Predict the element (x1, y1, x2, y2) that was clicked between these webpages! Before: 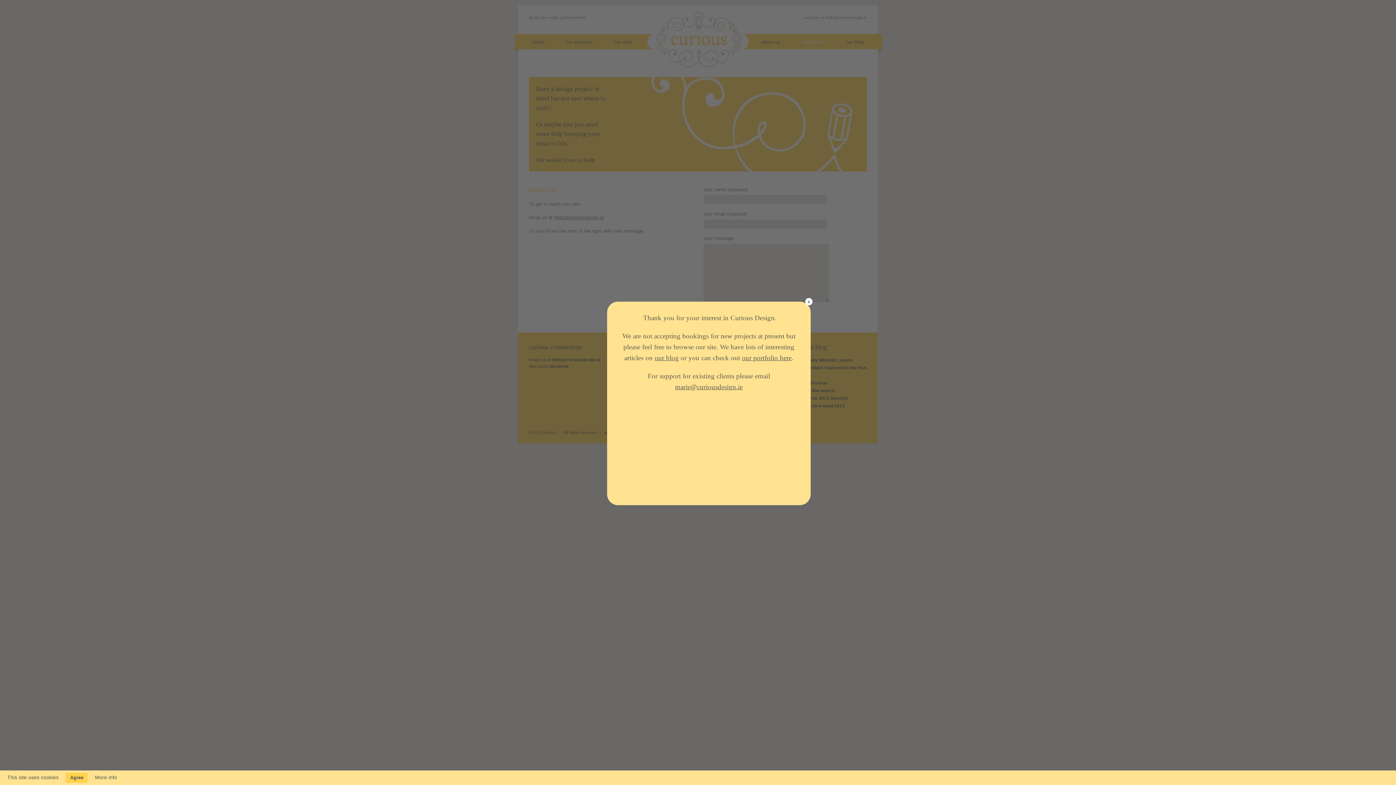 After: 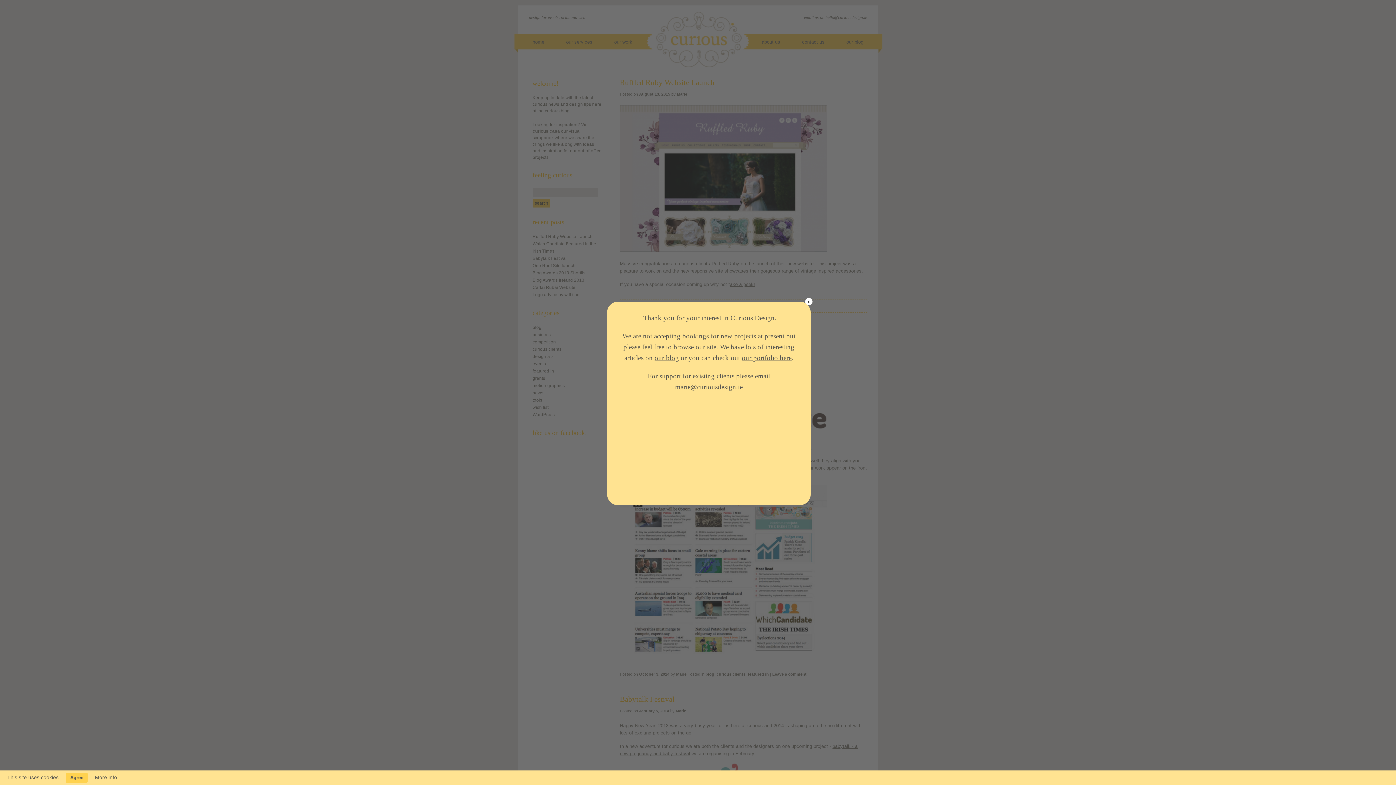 Action: label: our blog bbox: (654, 354, 679, 361)